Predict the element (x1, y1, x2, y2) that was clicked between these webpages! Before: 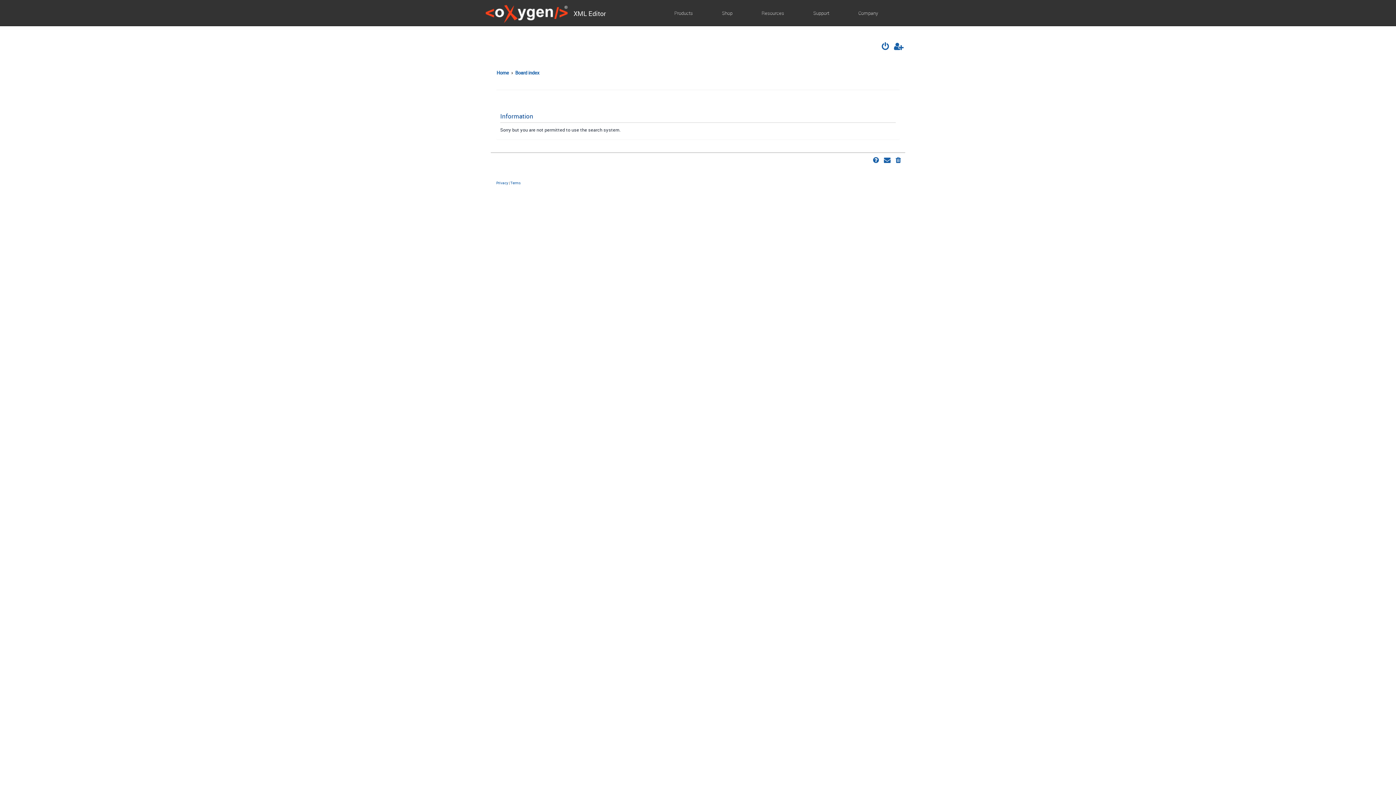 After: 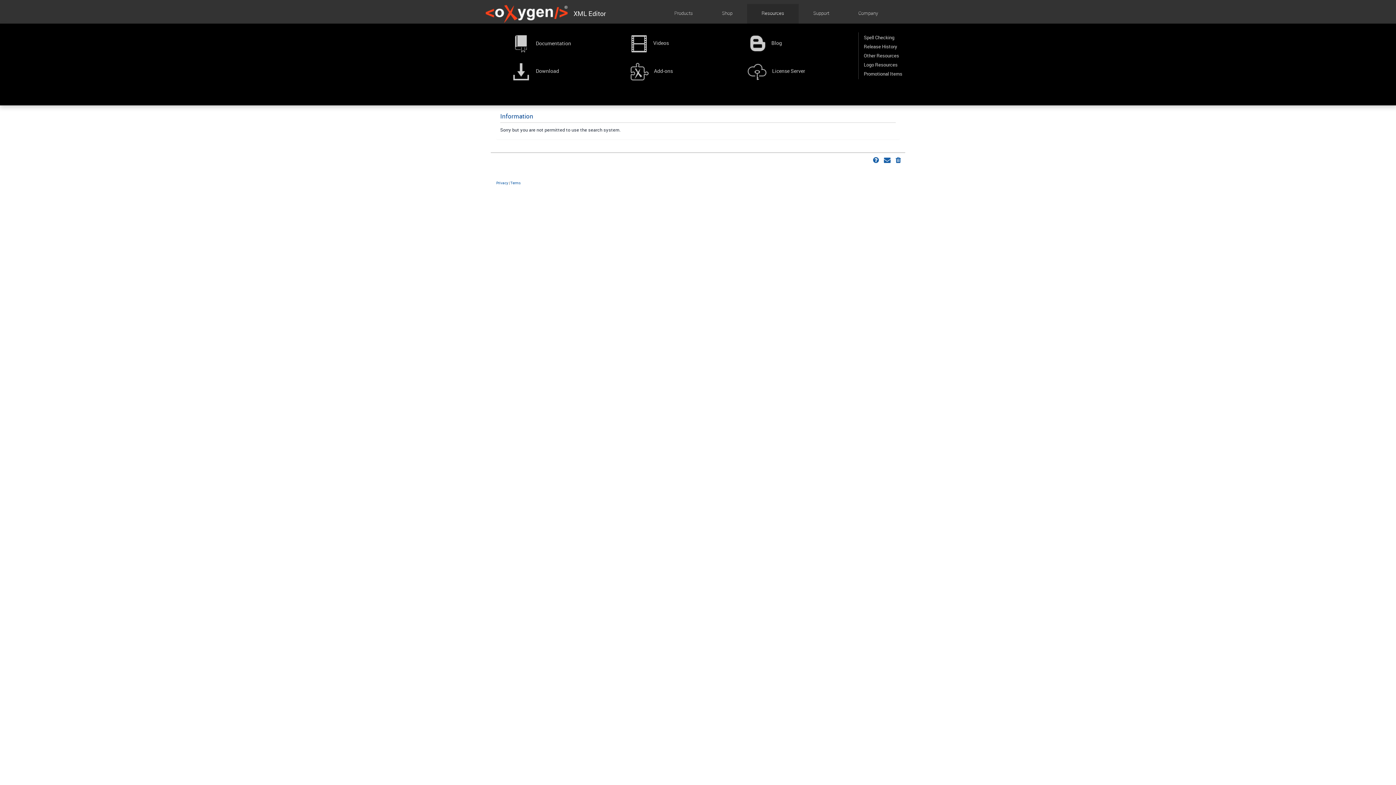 Action: bbox: (756, 4, 789, 24) label: Resources